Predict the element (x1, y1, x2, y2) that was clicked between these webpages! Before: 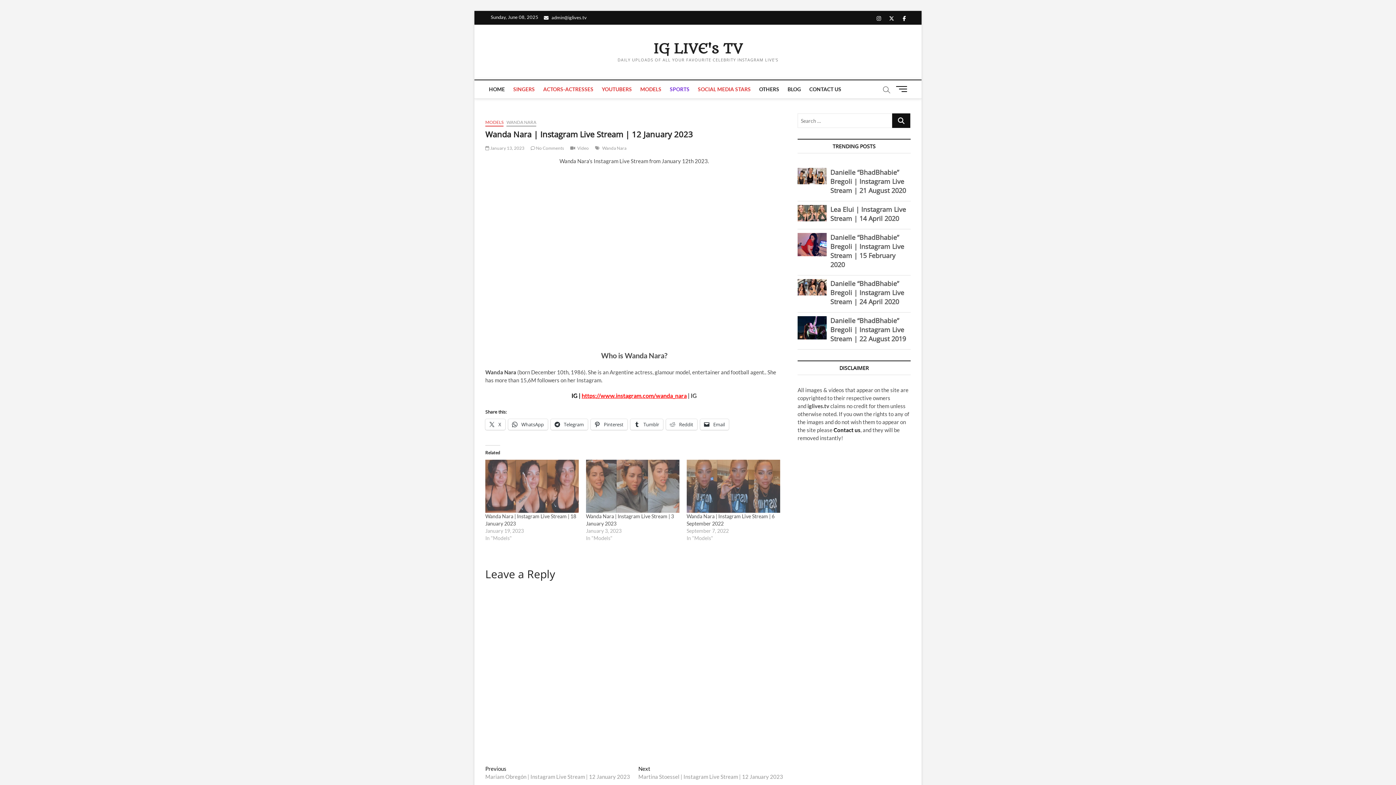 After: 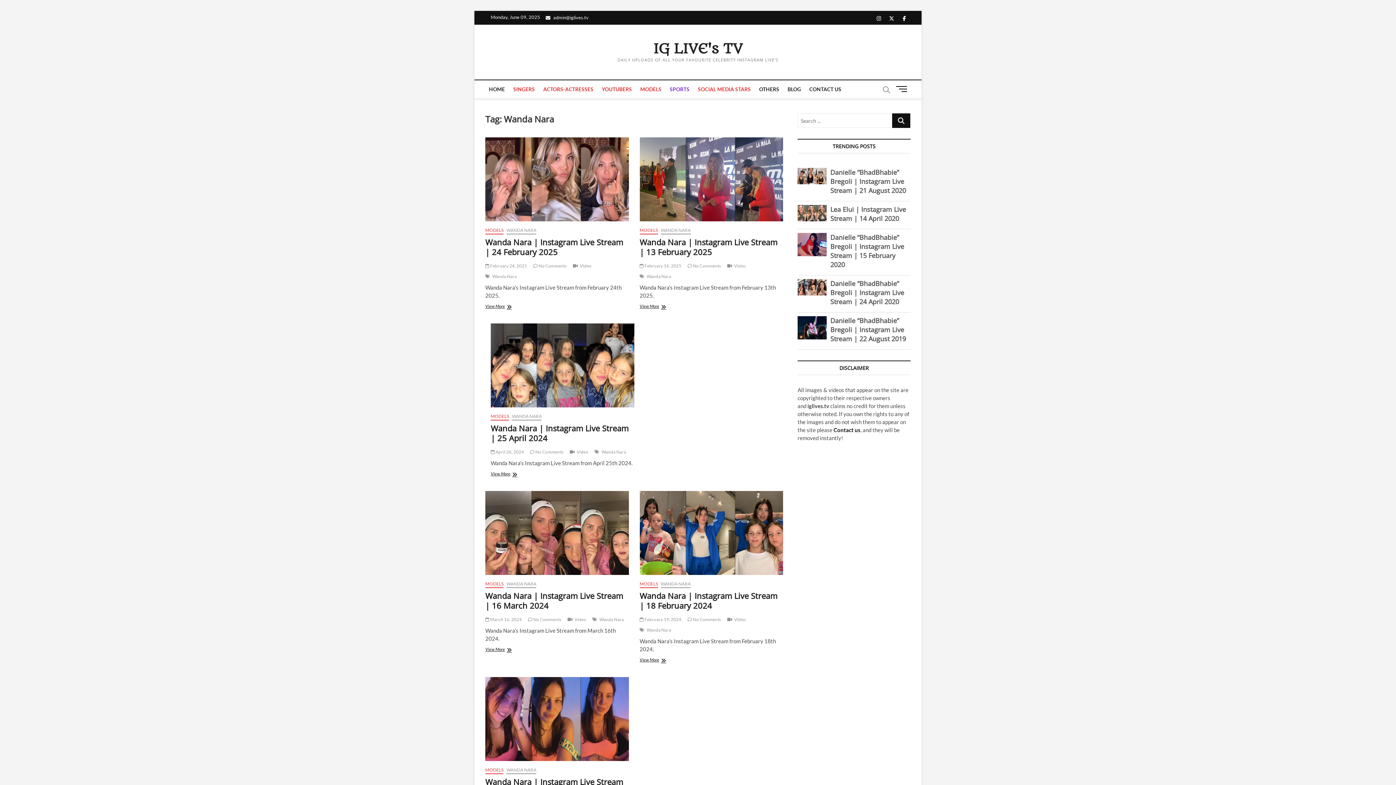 Action: bbox: (602, 145, 628, 152) label: Wanda Nara